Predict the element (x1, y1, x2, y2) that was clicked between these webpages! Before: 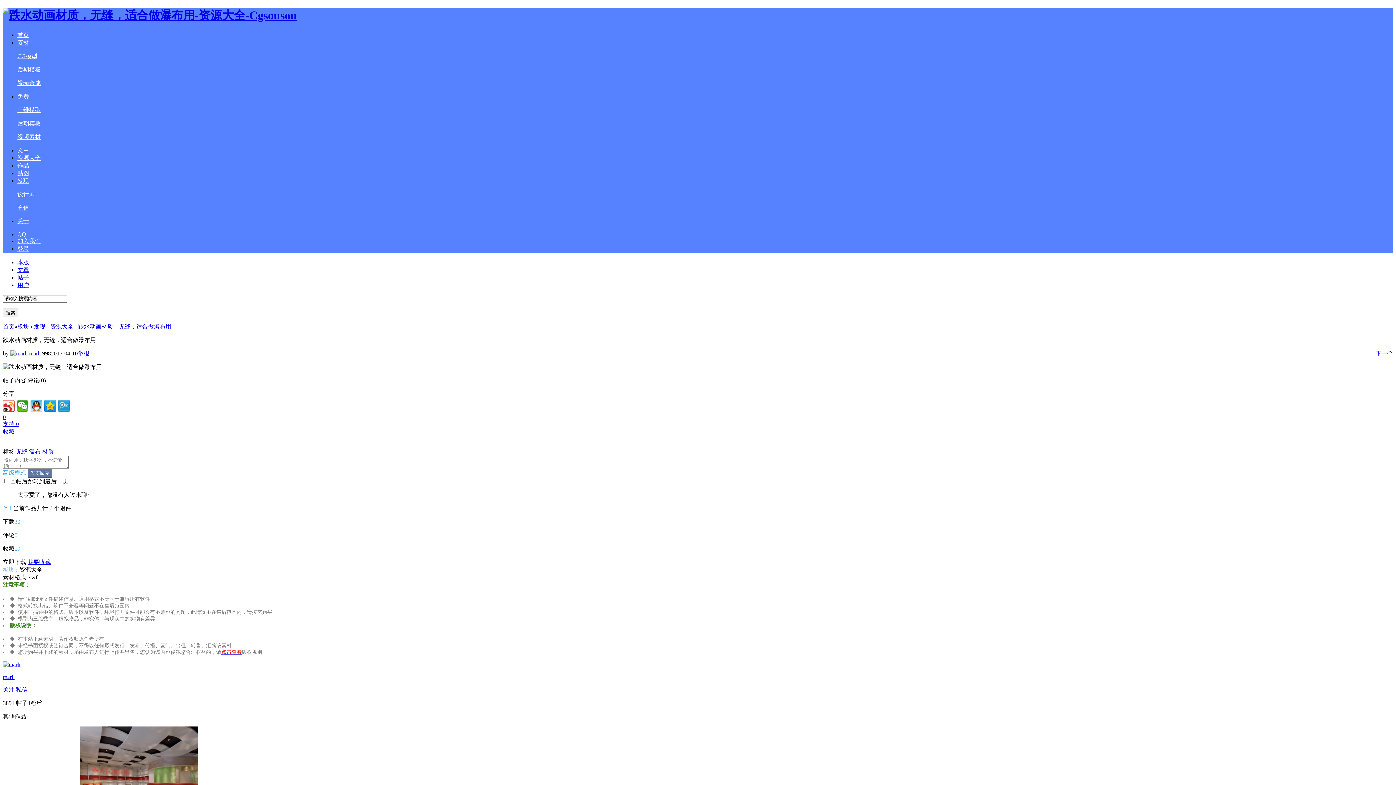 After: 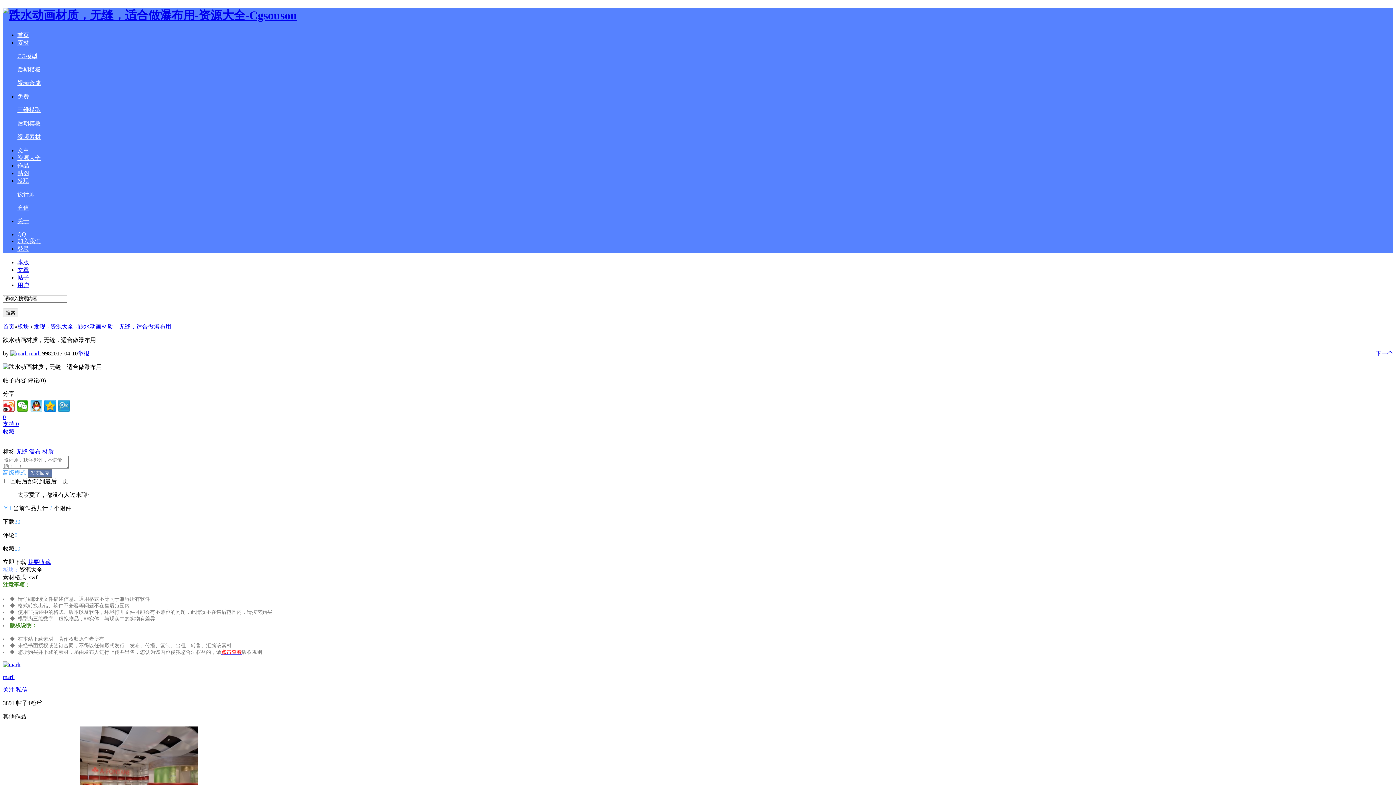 Action: bbox: (17, 282, 29, 288) label: 用户